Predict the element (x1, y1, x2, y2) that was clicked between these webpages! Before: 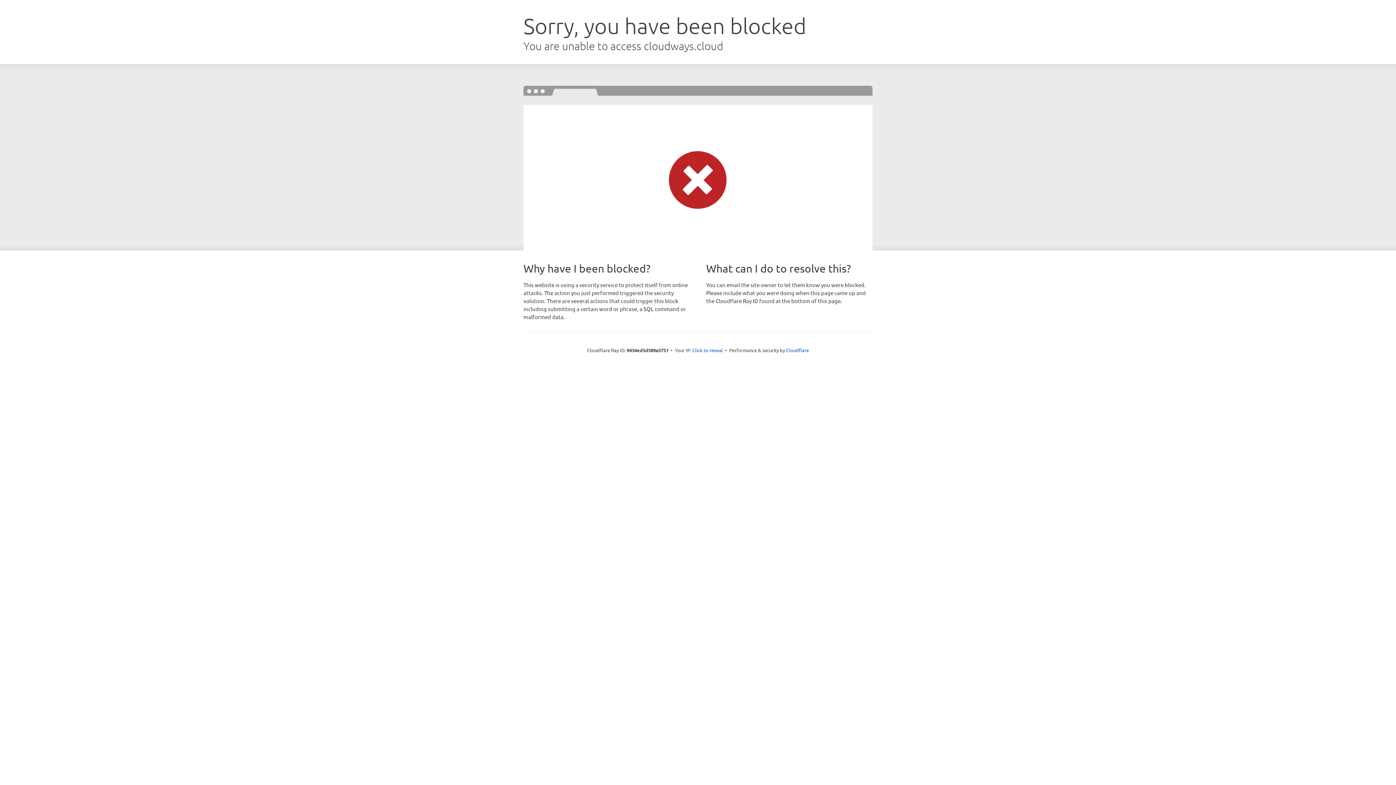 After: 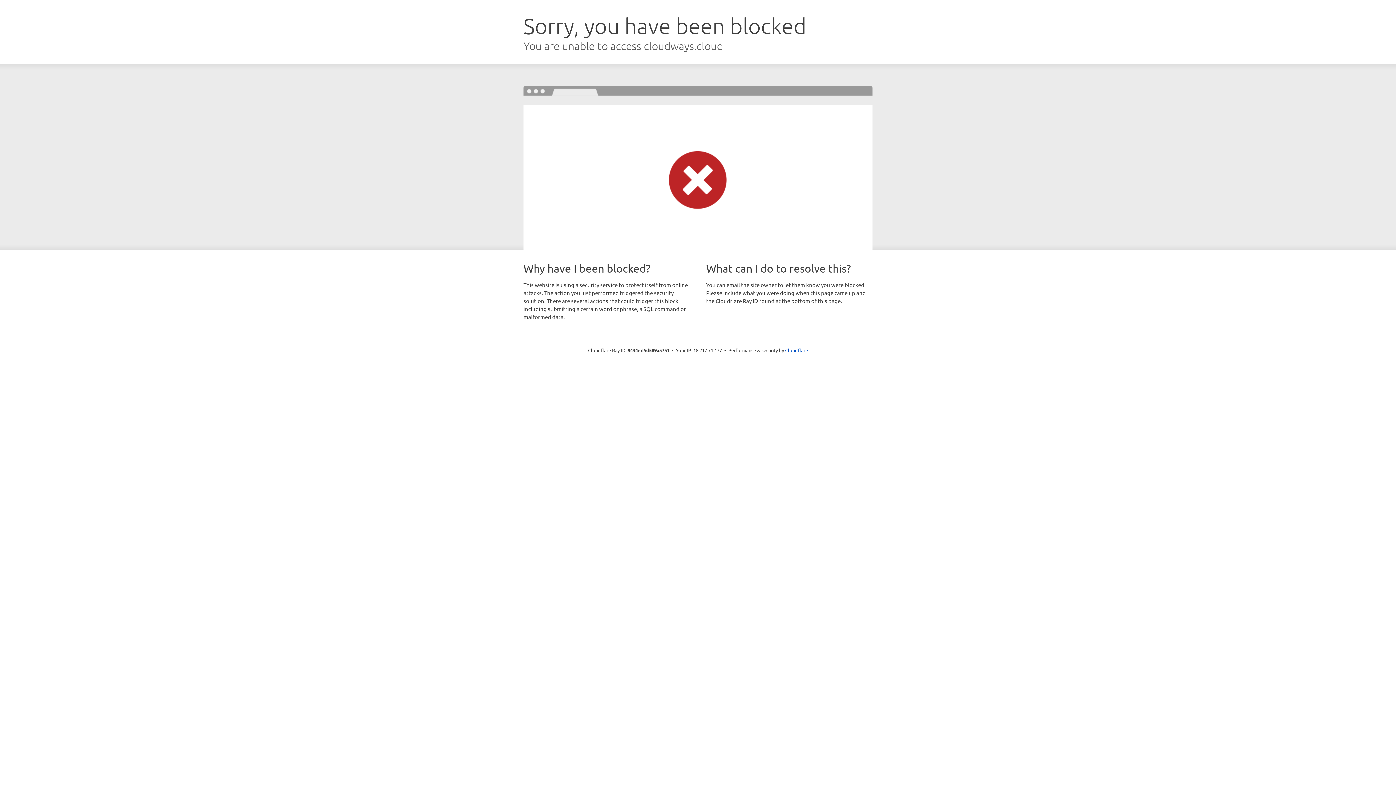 Action: bbox: (692, 346, 723, 353) label: Click to reveal